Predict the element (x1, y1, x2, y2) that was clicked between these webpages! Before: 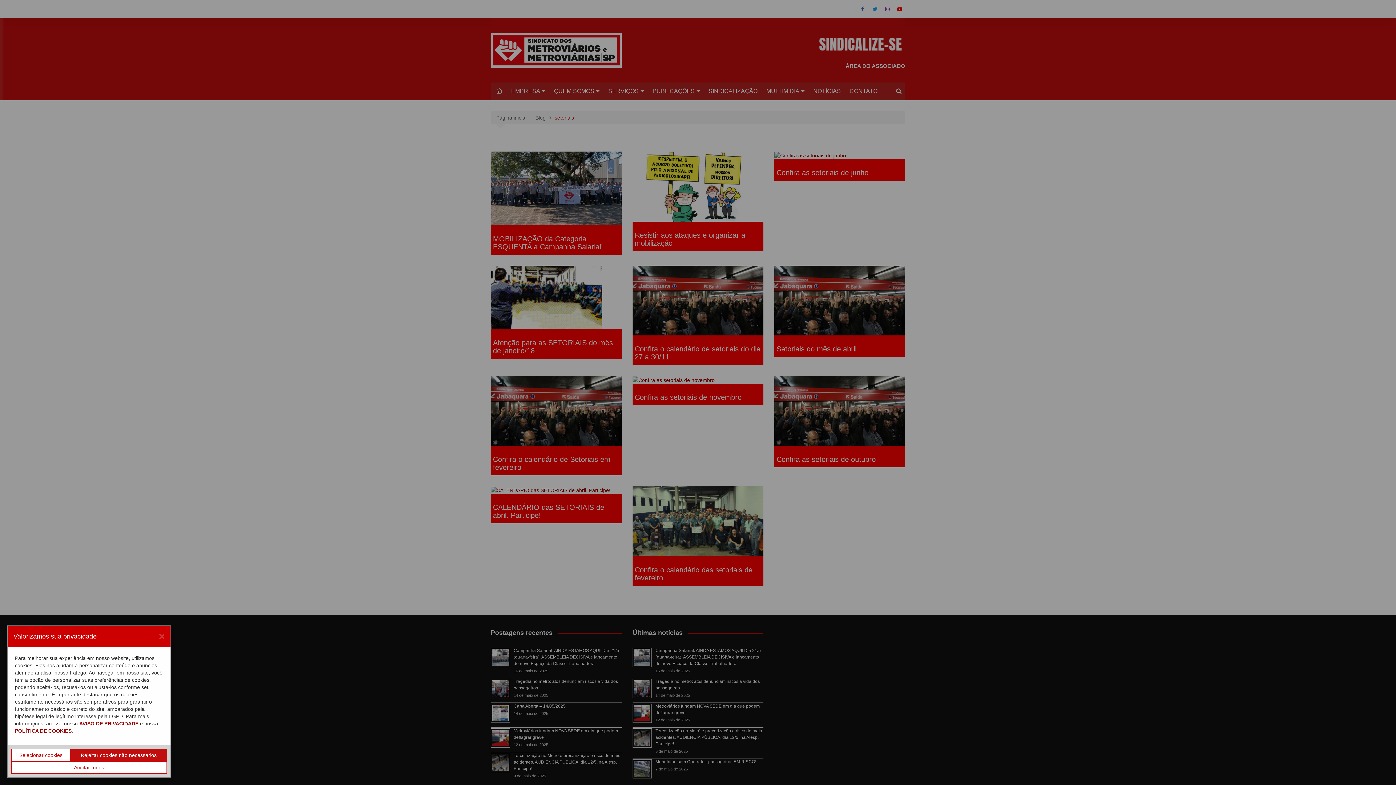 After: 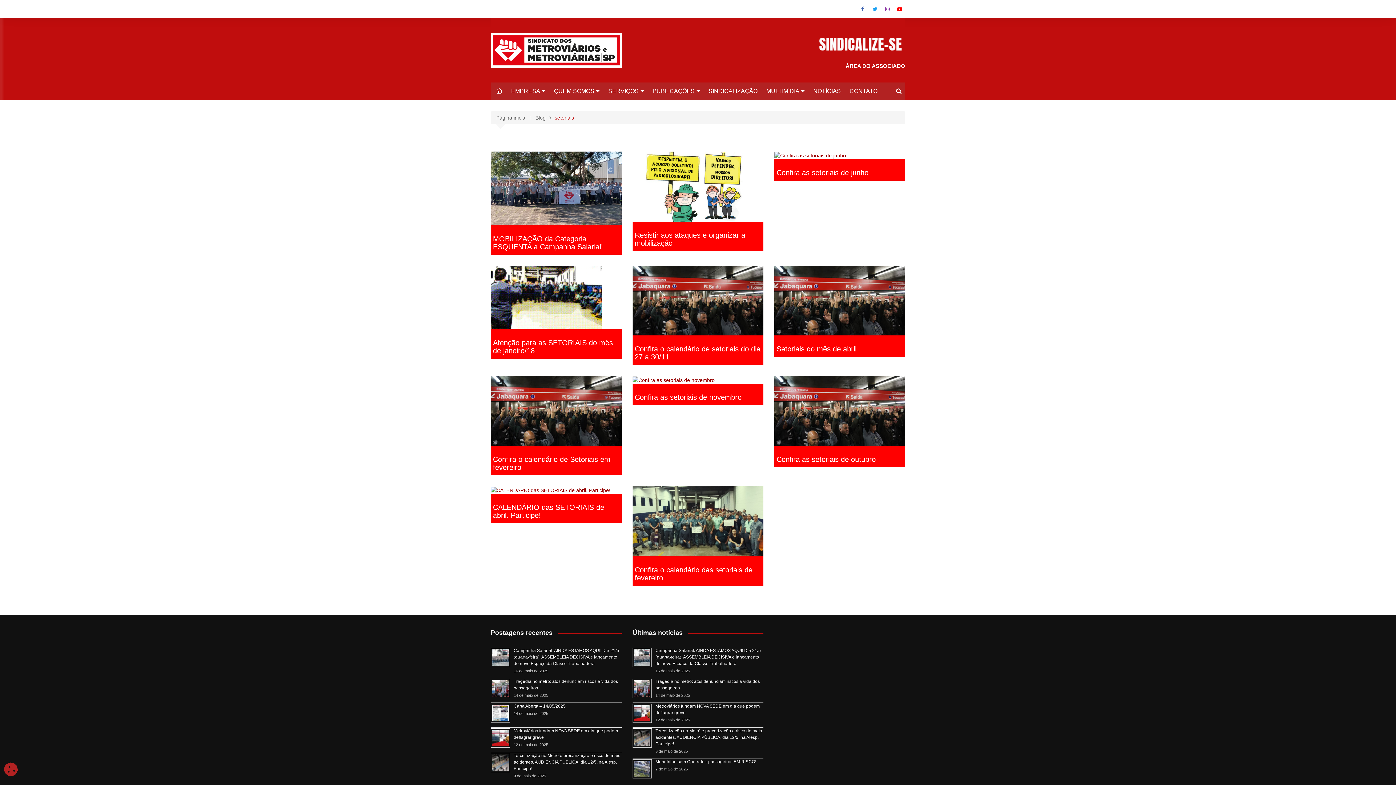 Action: bbox: (11, 761, 166, 774) label: Aceitar todos